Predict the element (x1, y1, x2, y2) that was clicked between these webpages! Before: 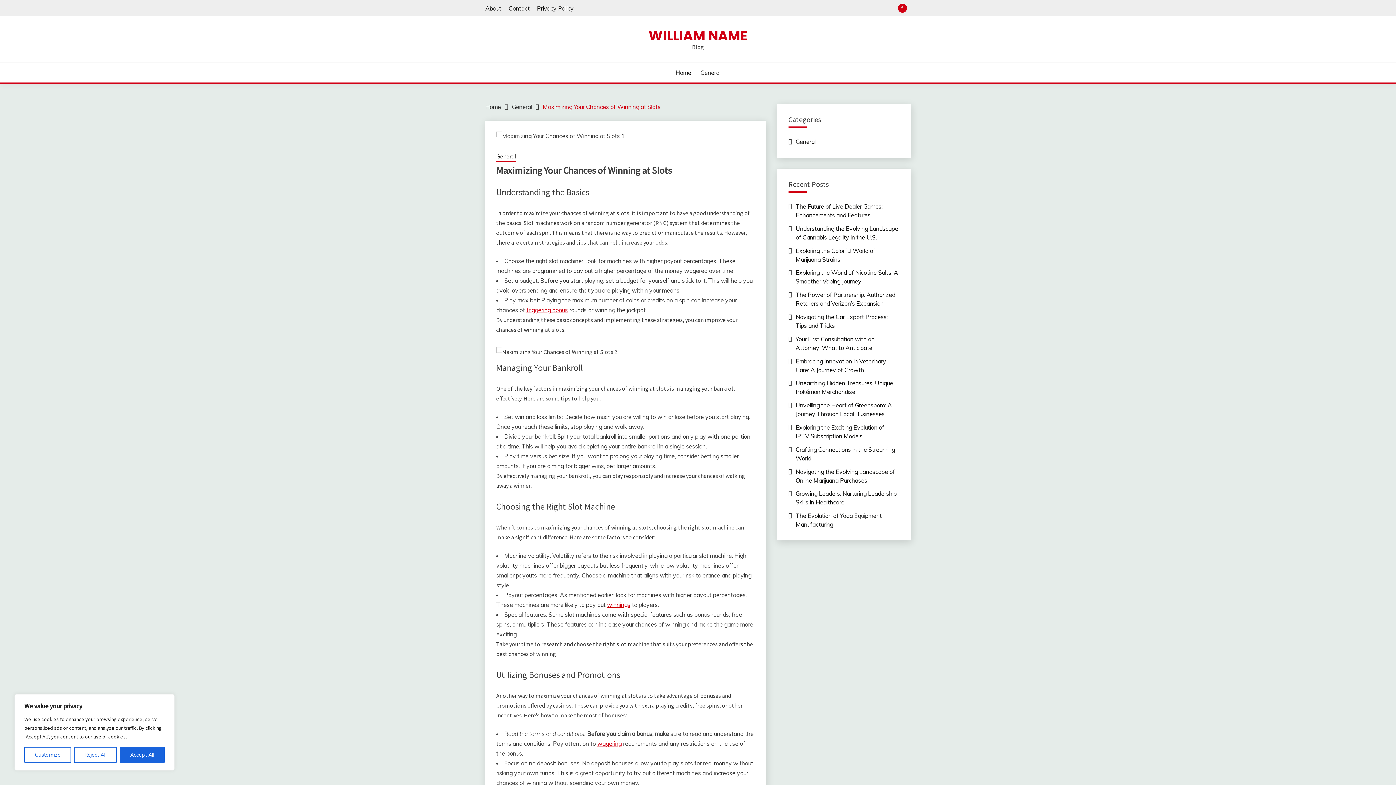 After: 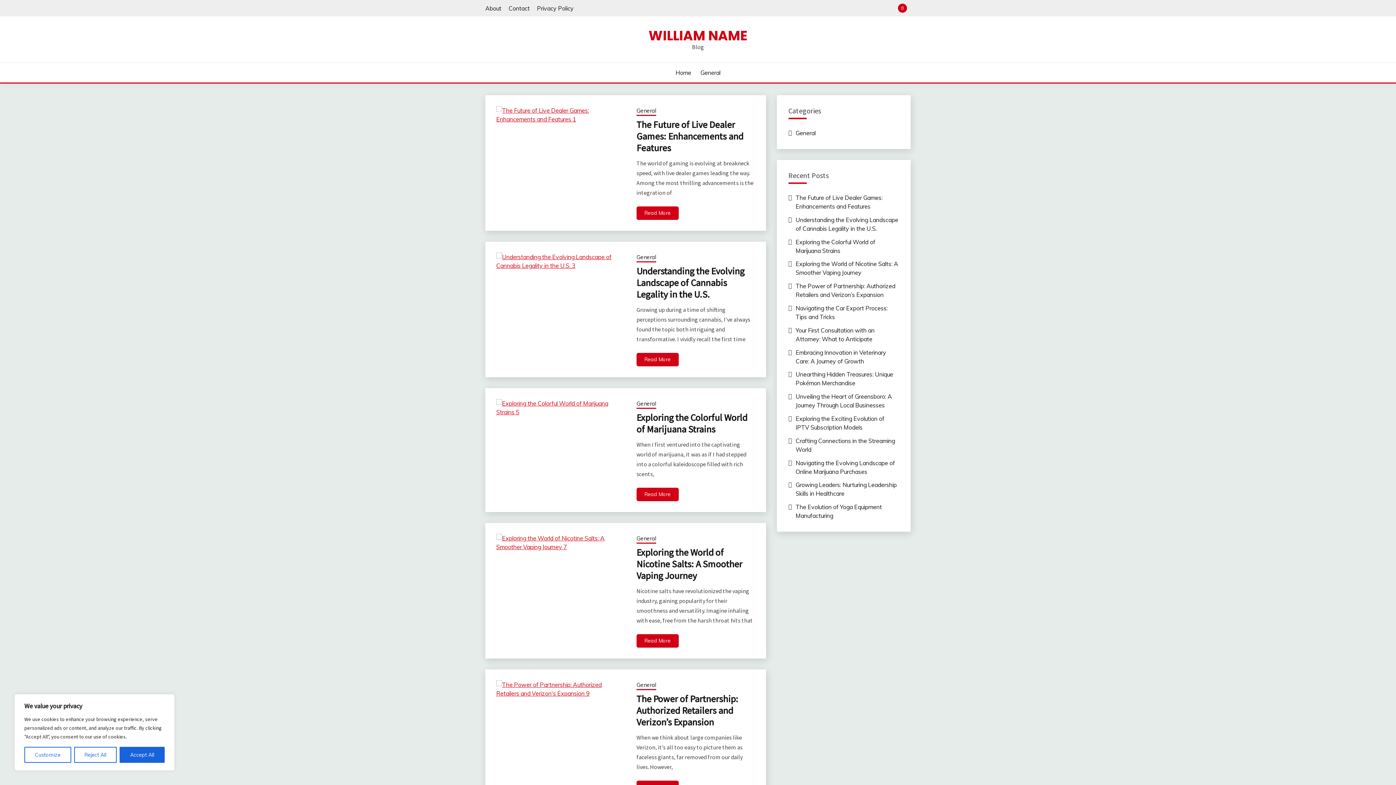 Action: bbox: (675, 68, 691, 77) label: Home